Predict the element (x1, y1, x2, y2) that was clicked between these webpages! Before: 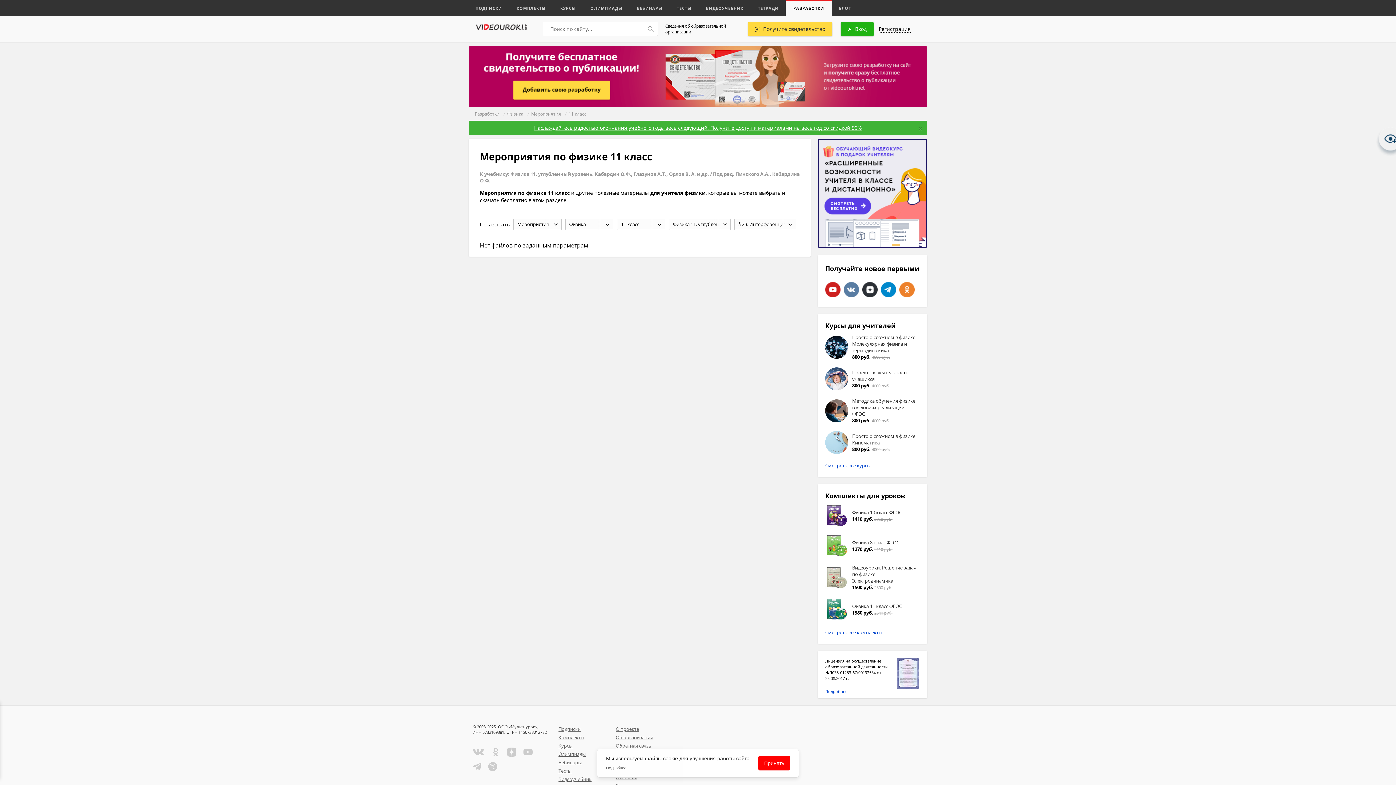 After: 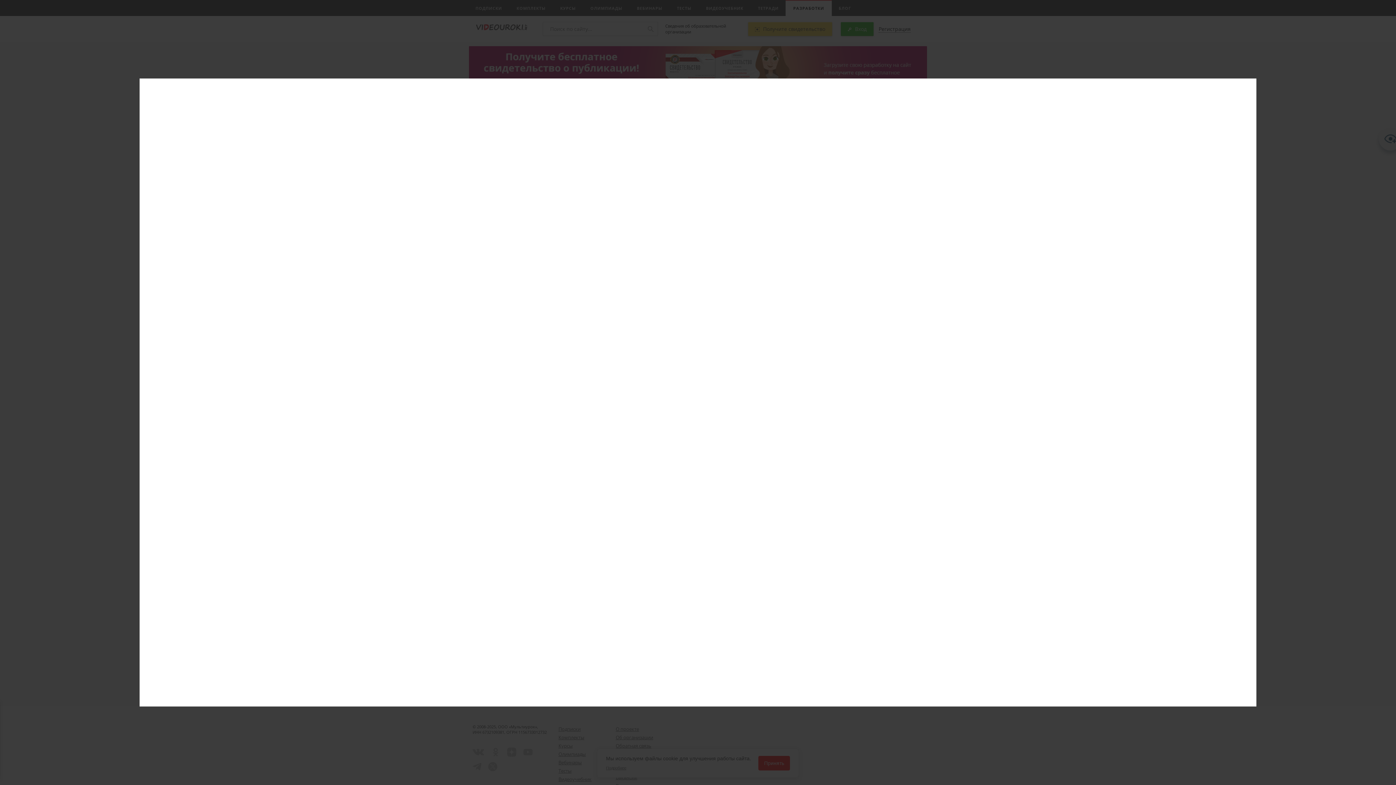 Action: bbox: (897, 658, 919, 698)